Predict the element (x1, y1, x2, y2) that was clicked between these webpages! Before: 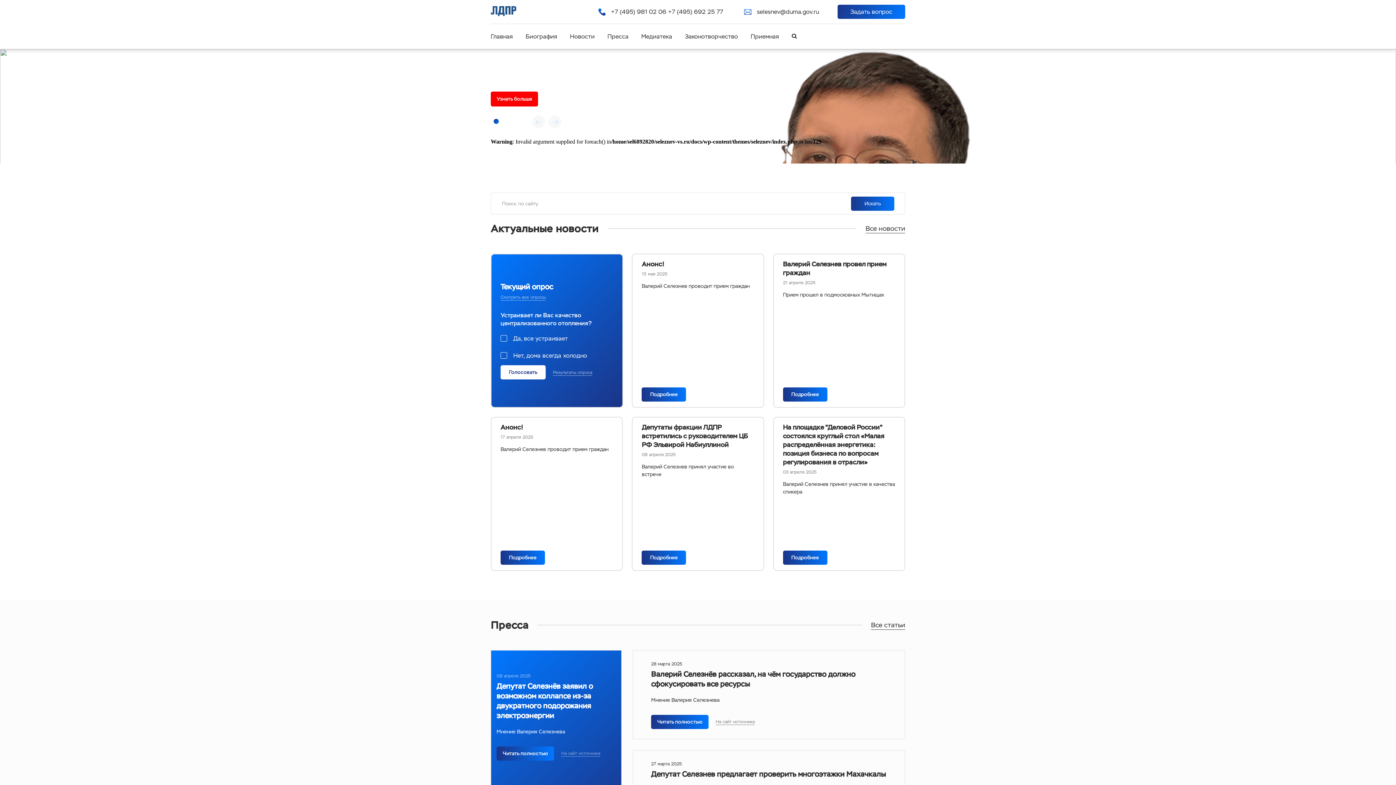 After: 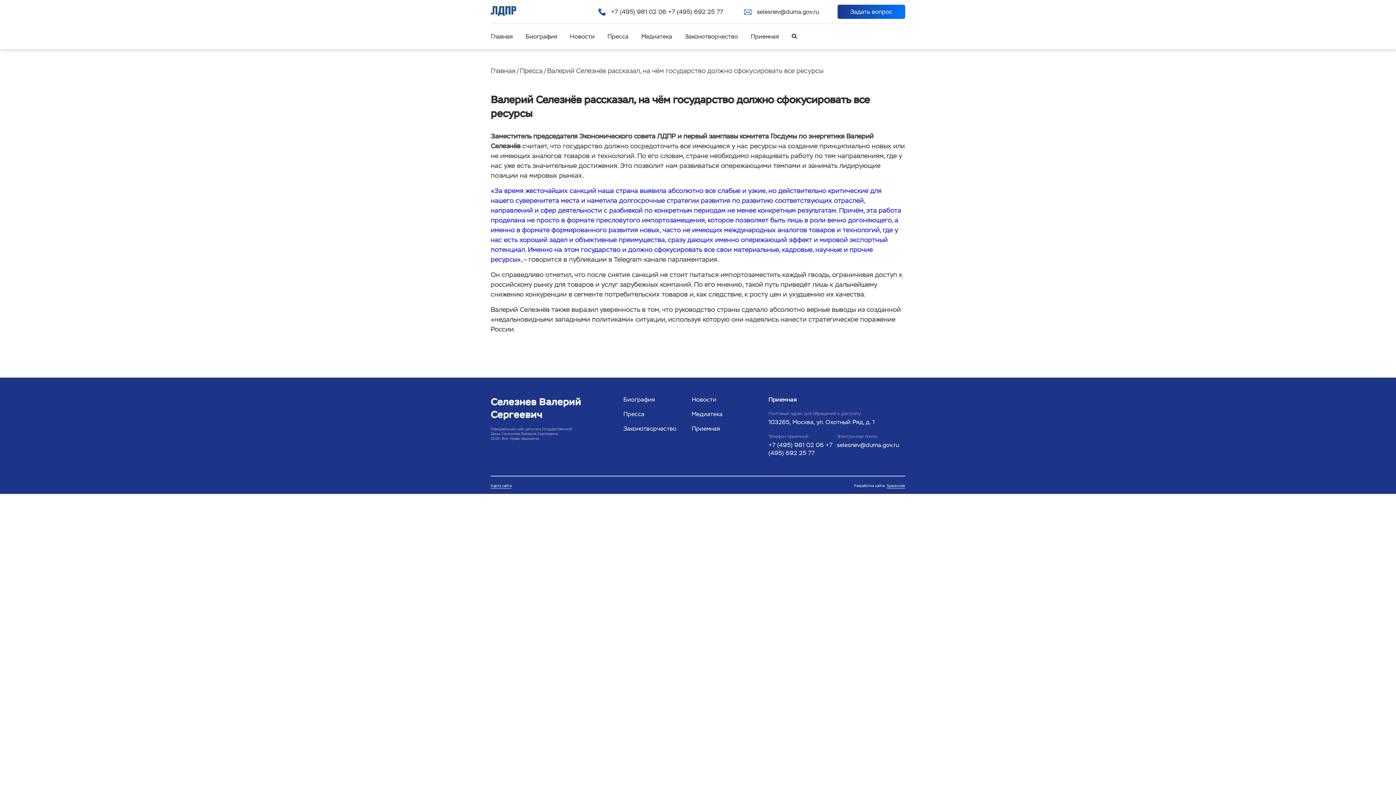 Action: bbox: (651, 715, 708, 729) label: Читать полностью